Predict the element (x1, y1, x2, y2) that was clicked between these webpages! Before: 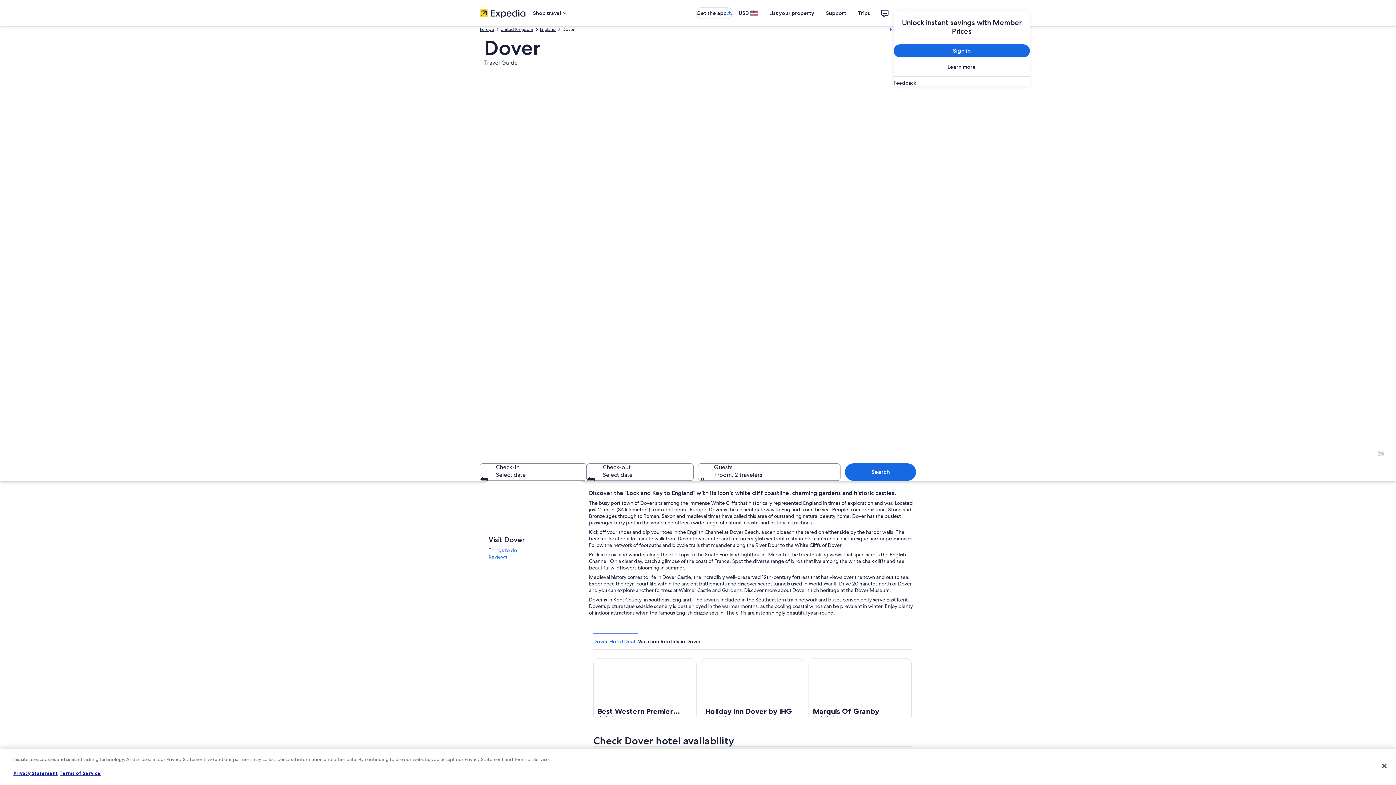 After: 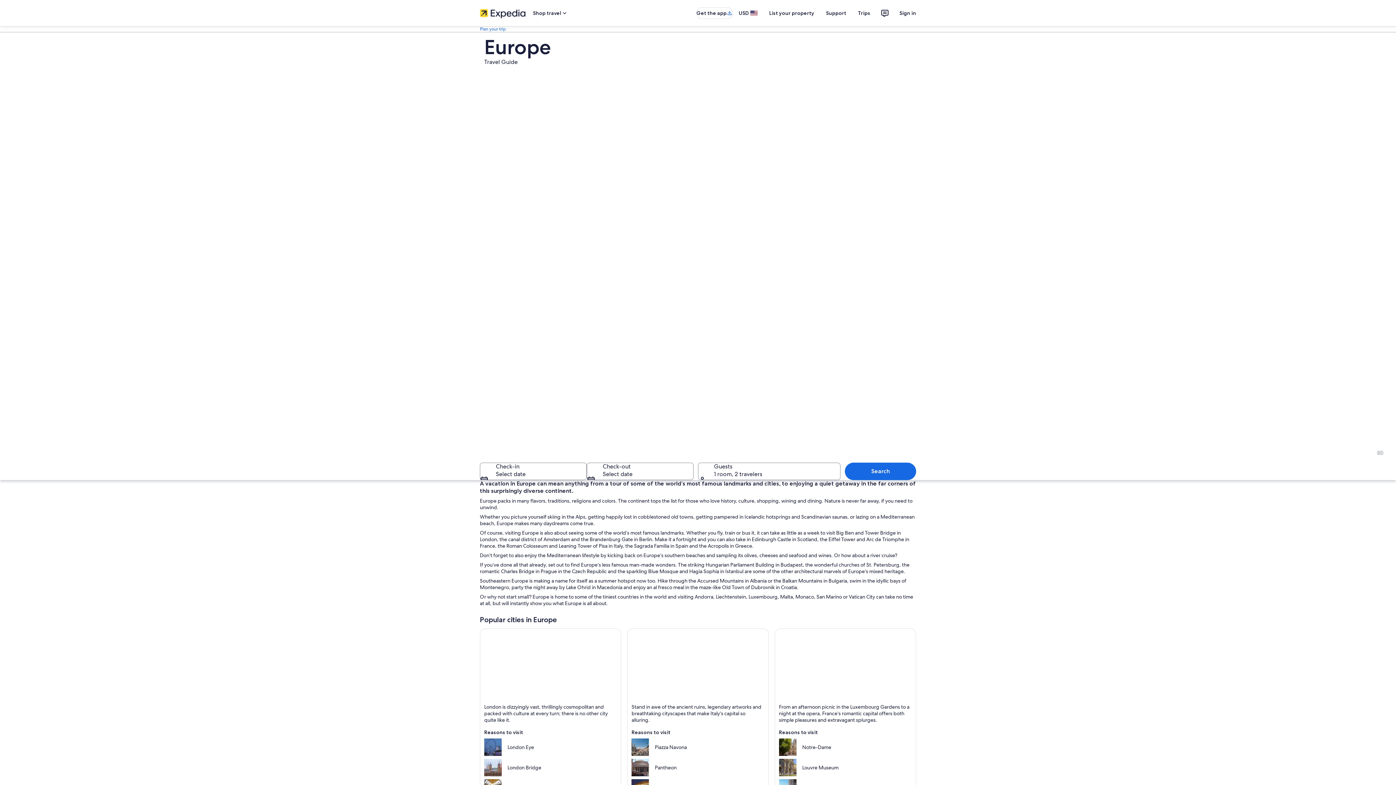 Action: label: Europe bbox: (480, 26, 494, 32)